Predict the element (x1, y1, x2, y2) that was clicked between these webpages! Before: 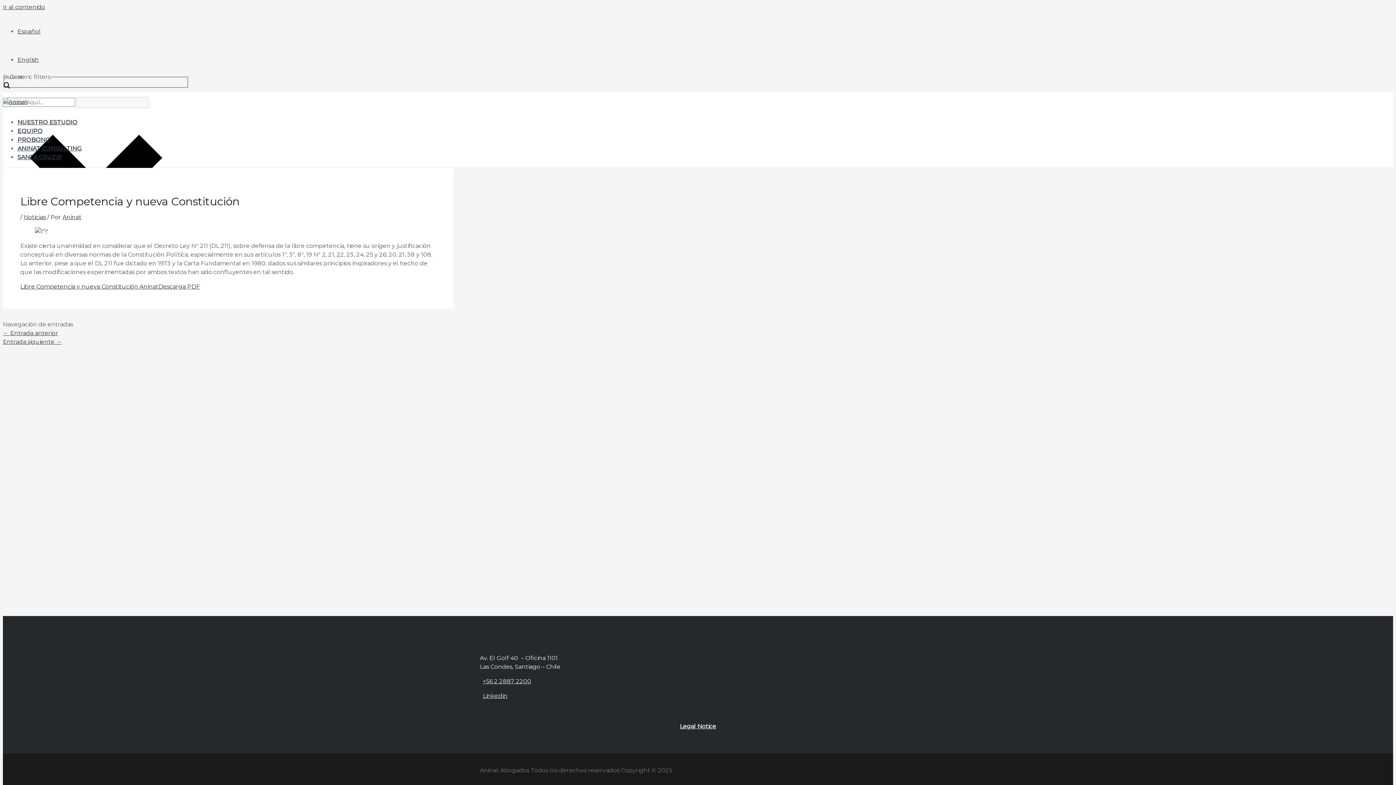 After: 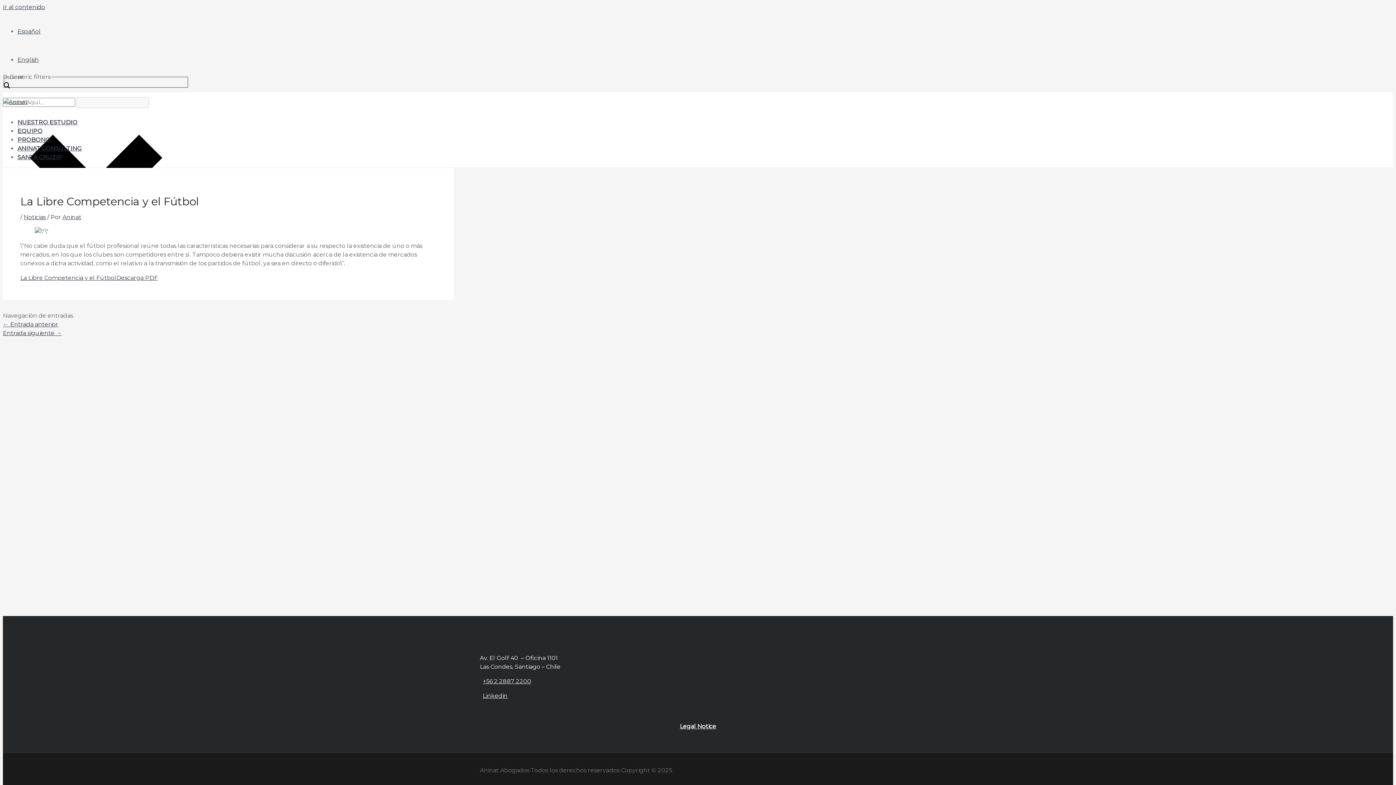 Action: bbox: (2, 338, 61, 345) label: Entrada siguiente →